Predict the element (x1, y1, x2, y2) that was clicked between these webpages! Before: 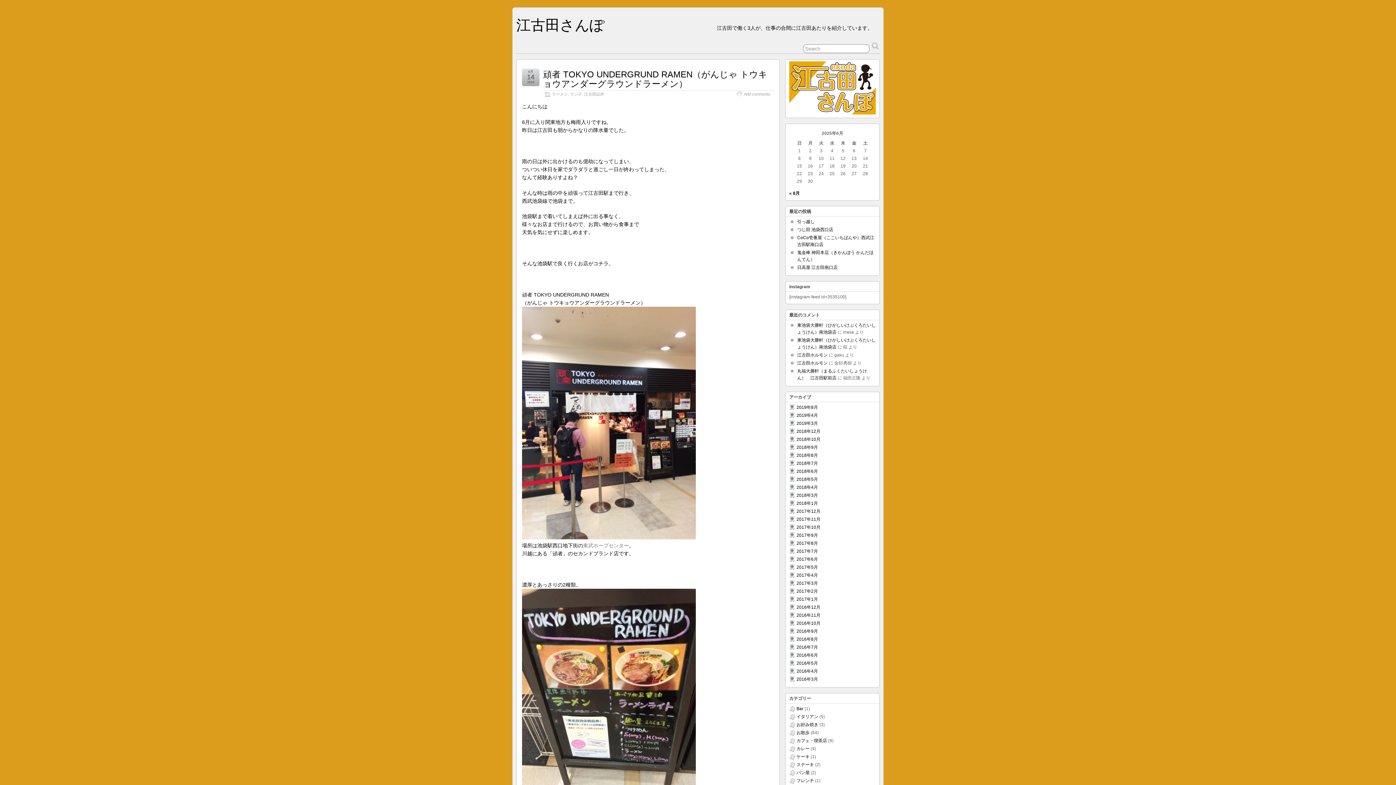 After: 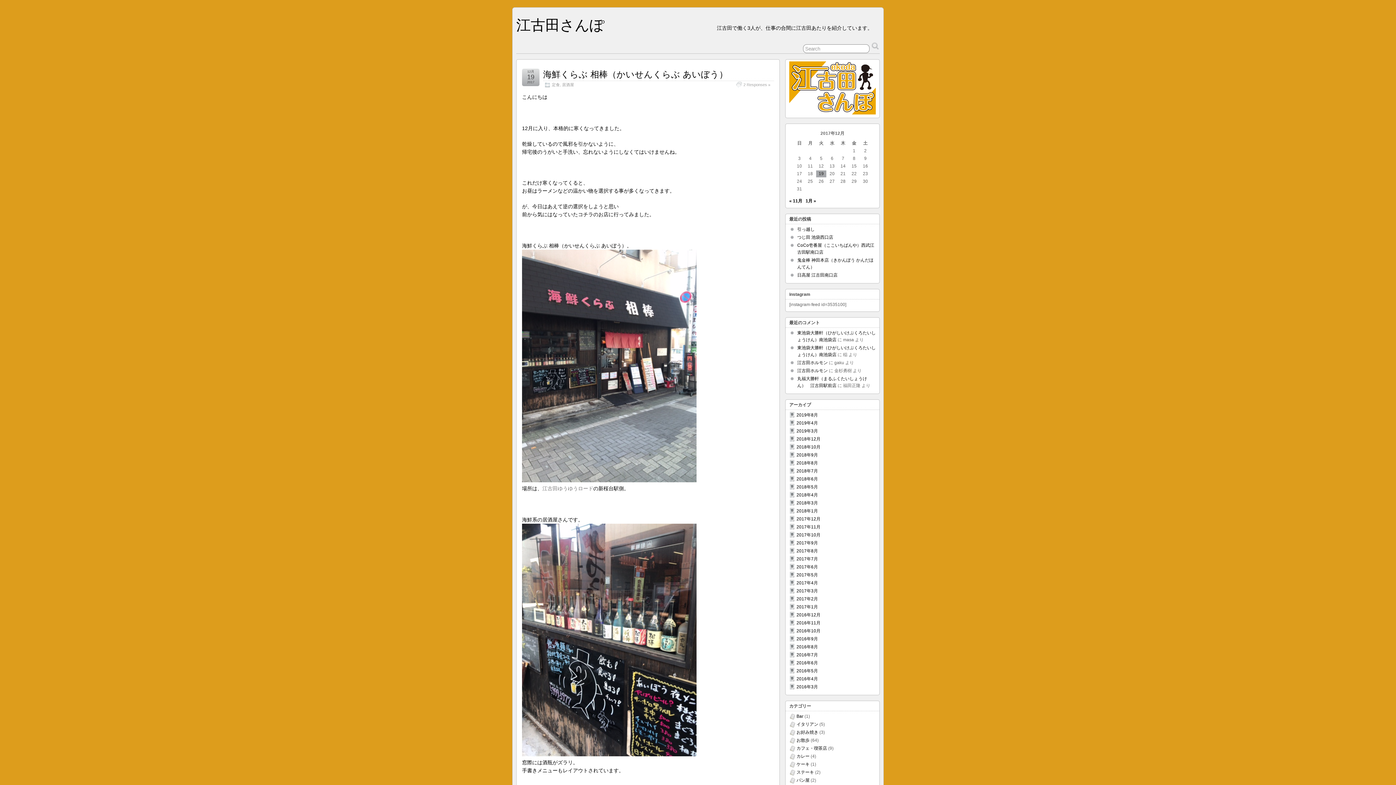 Action: bbox: (796, 508, 820, 514) label: 2017年12月